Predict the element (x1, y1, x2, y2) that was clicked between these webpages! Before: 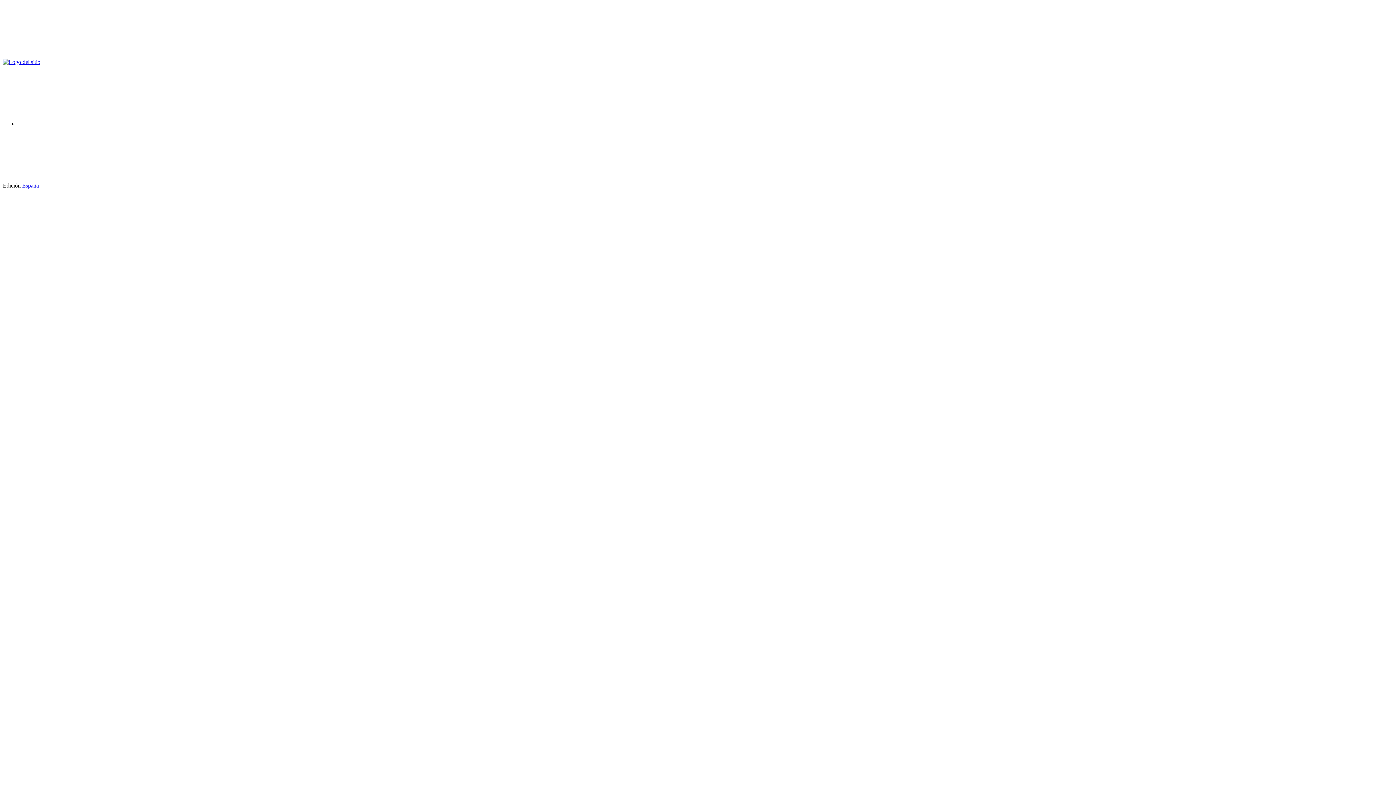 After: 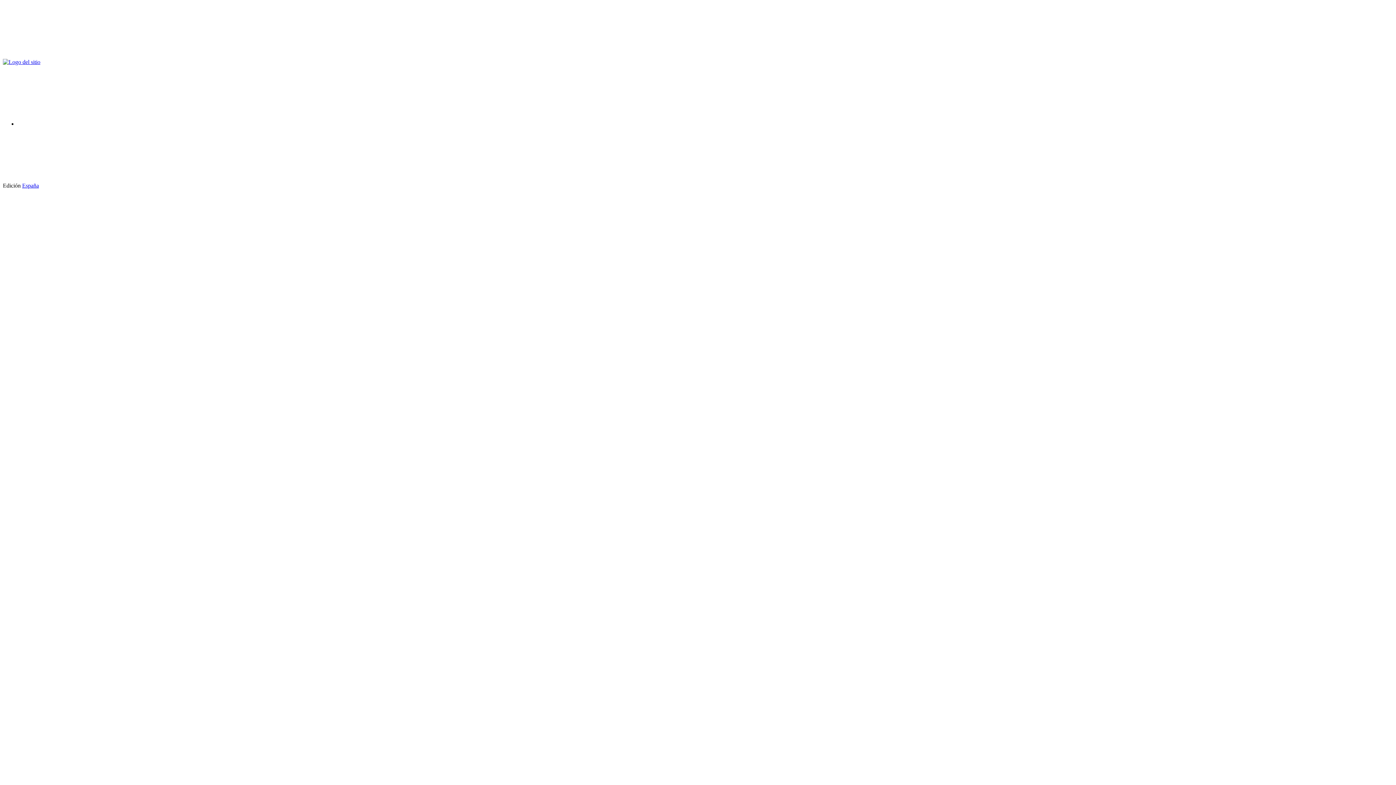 Action: bbox: (22, 182, 38, 188) label: España